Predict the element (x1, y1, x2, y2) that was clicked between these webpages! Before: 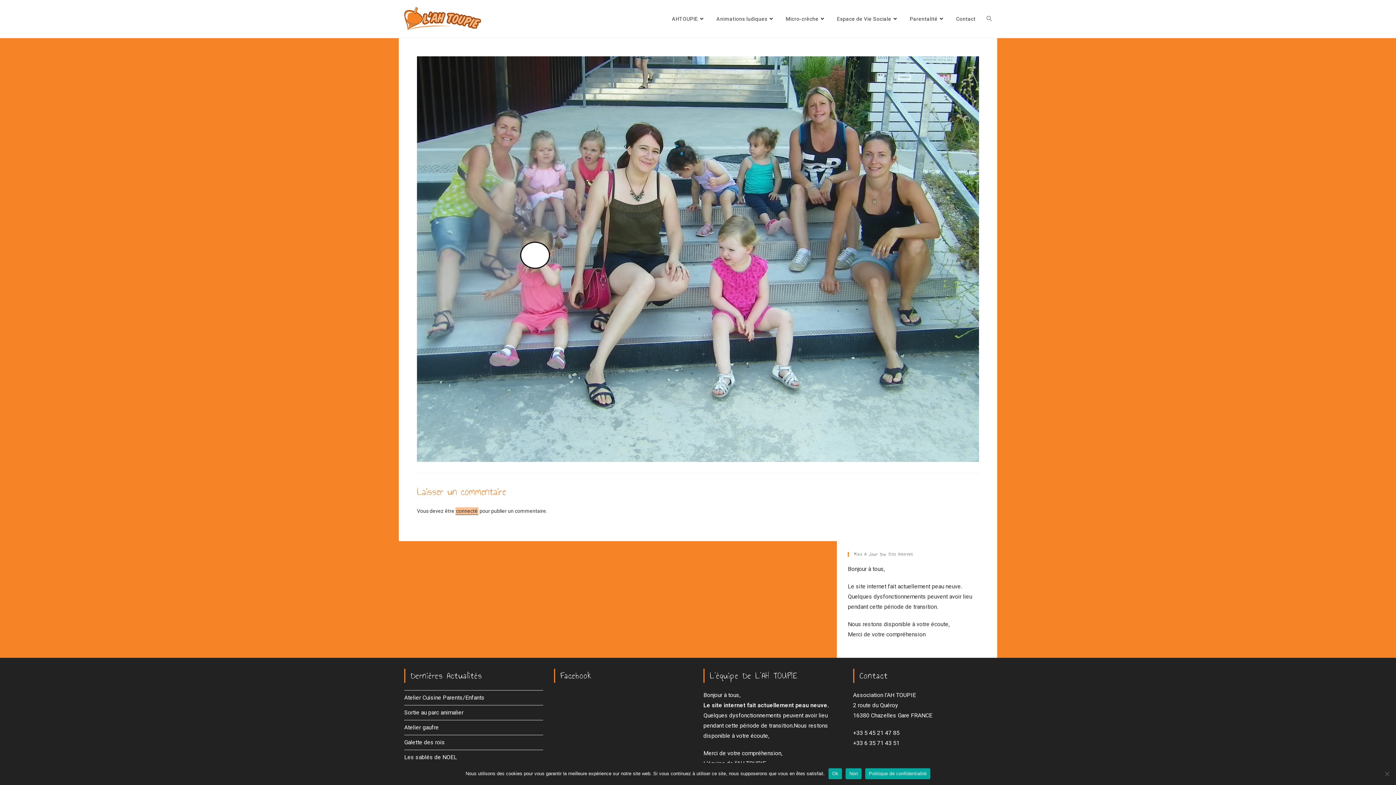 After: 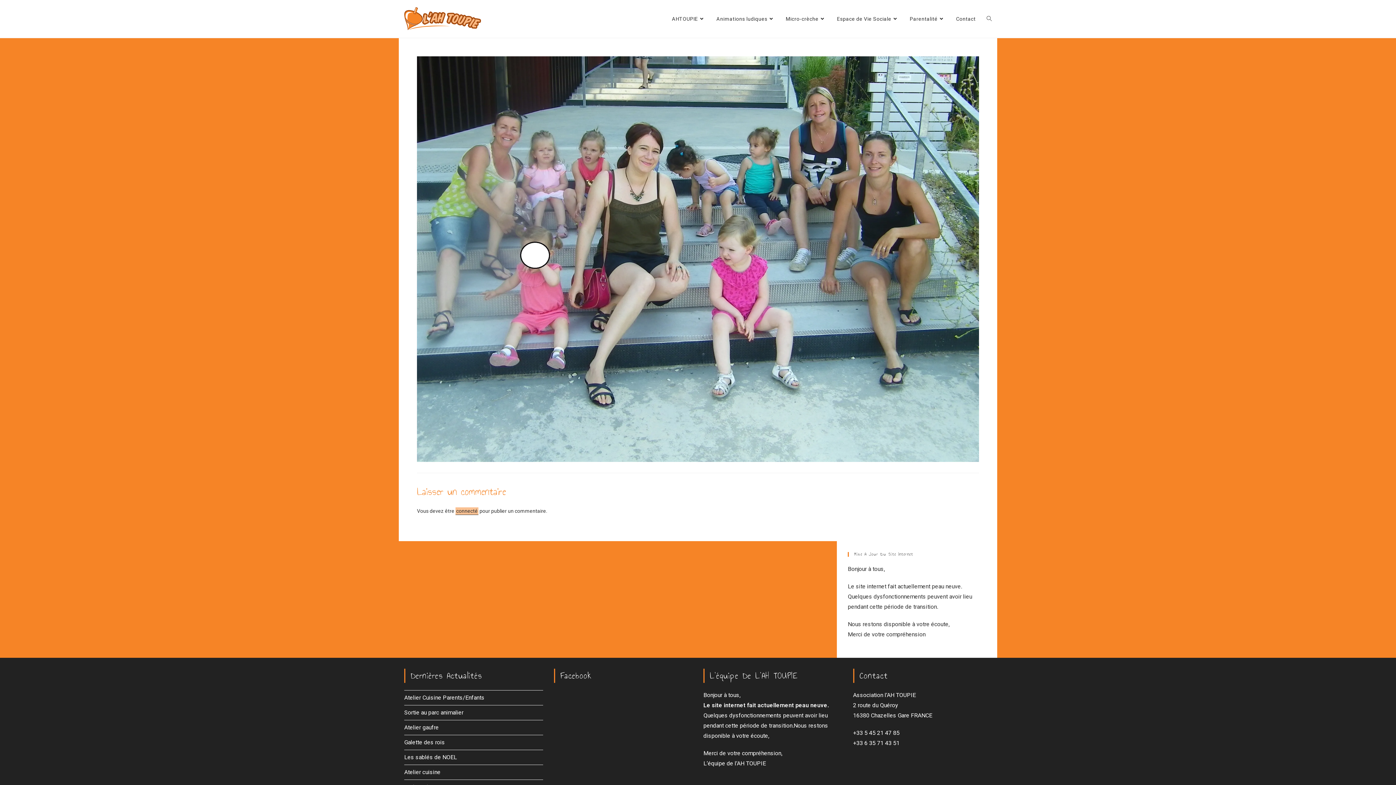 Action: label: Non bbox: (845, 768, 861, 779)